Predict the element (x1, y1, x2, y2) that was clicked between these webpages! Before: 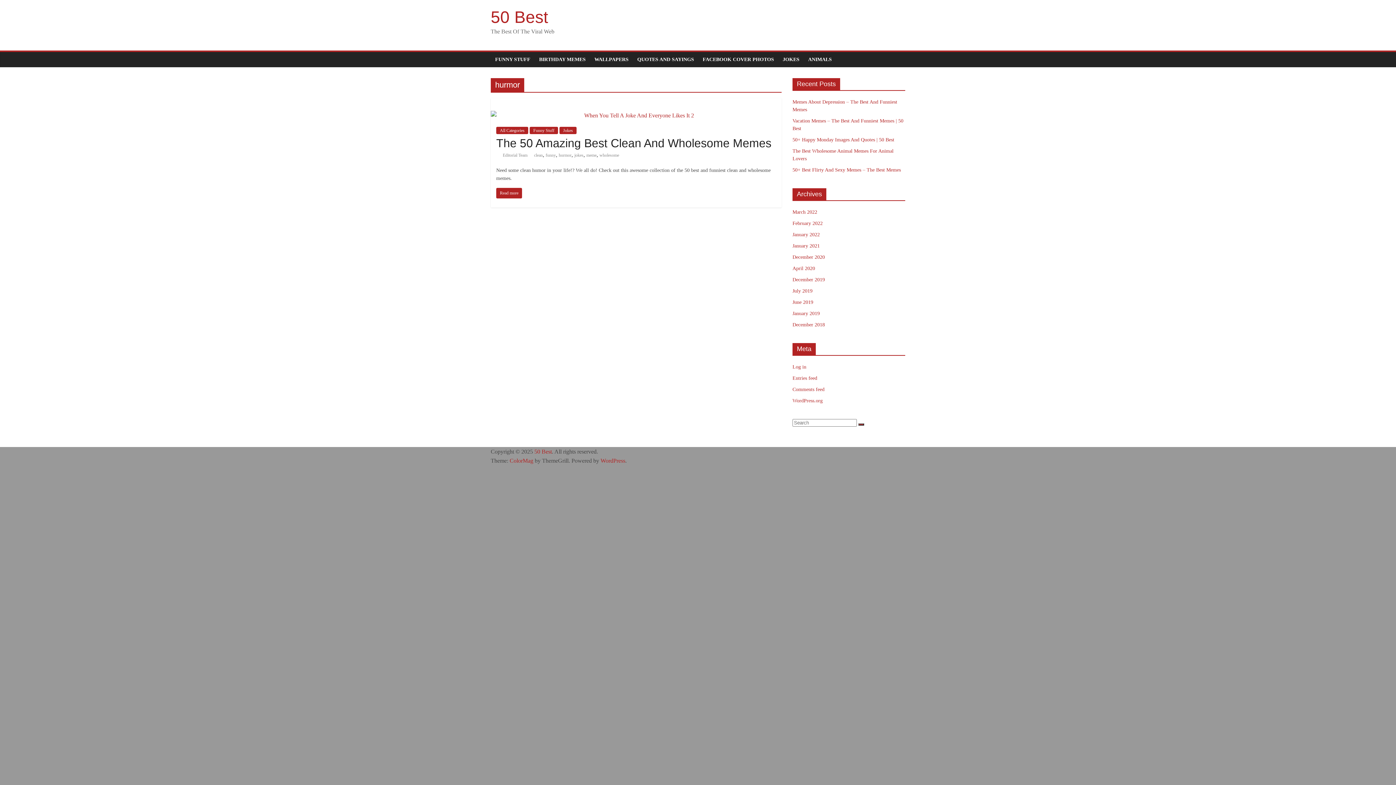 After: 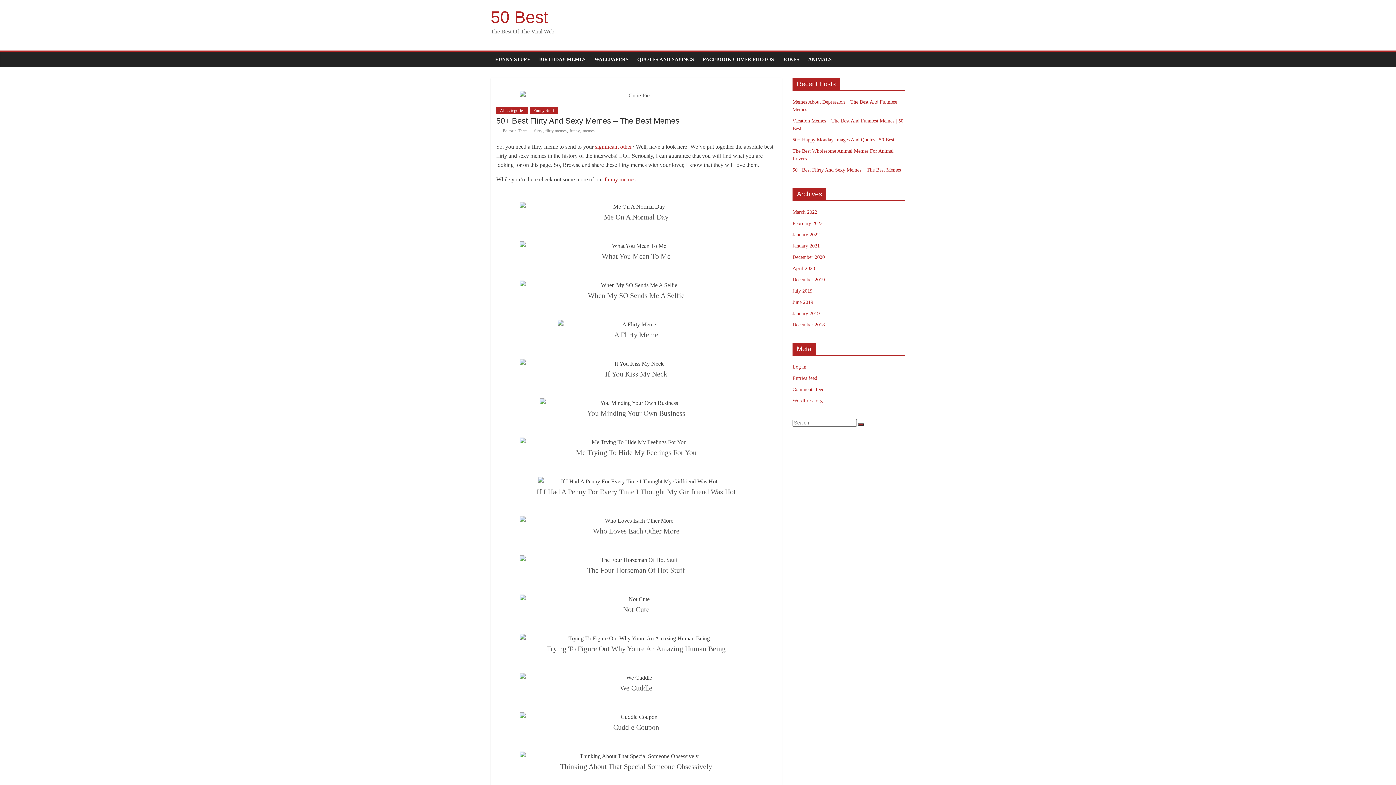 Action: label: 50+ Best Flirty And Sexy Memes – The Best Memes bbox: (792, 167, 901, 172)